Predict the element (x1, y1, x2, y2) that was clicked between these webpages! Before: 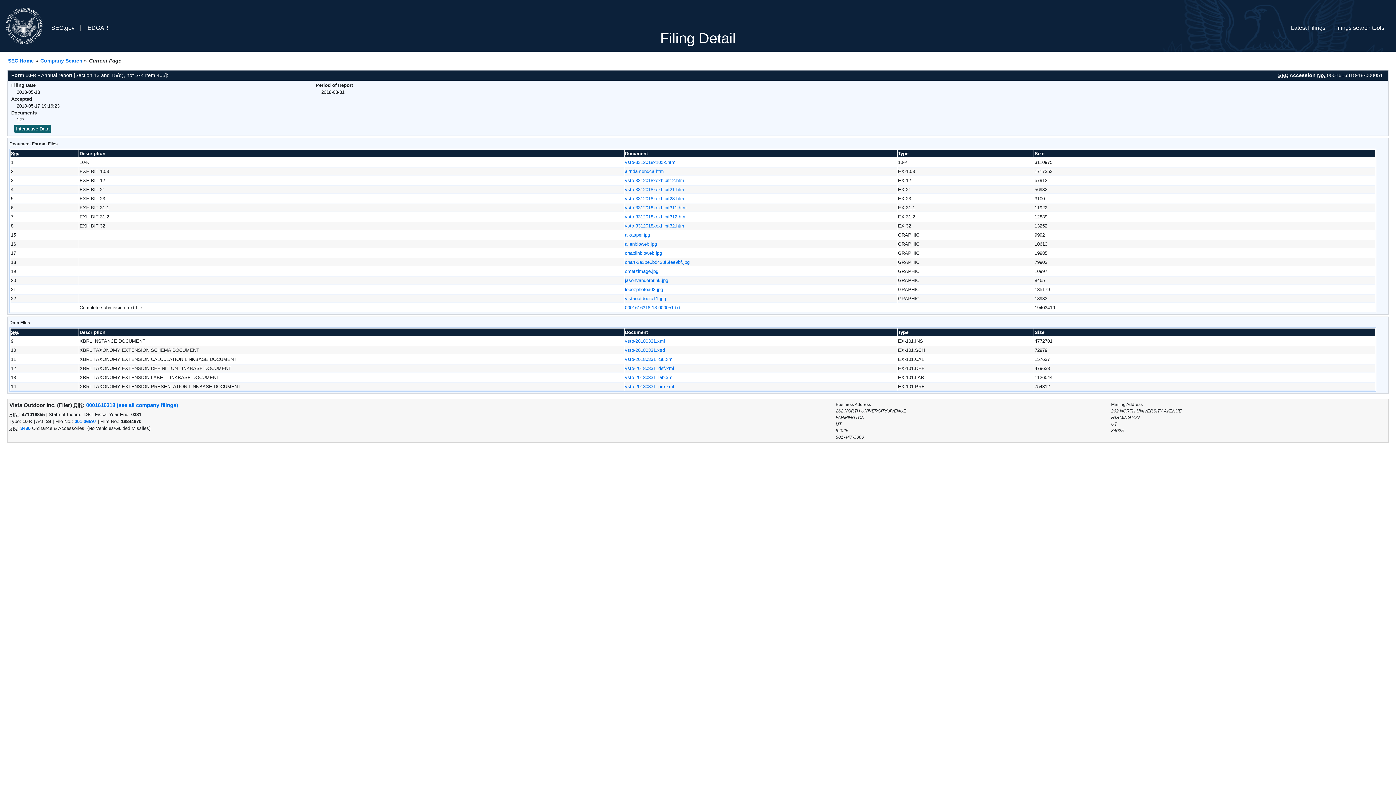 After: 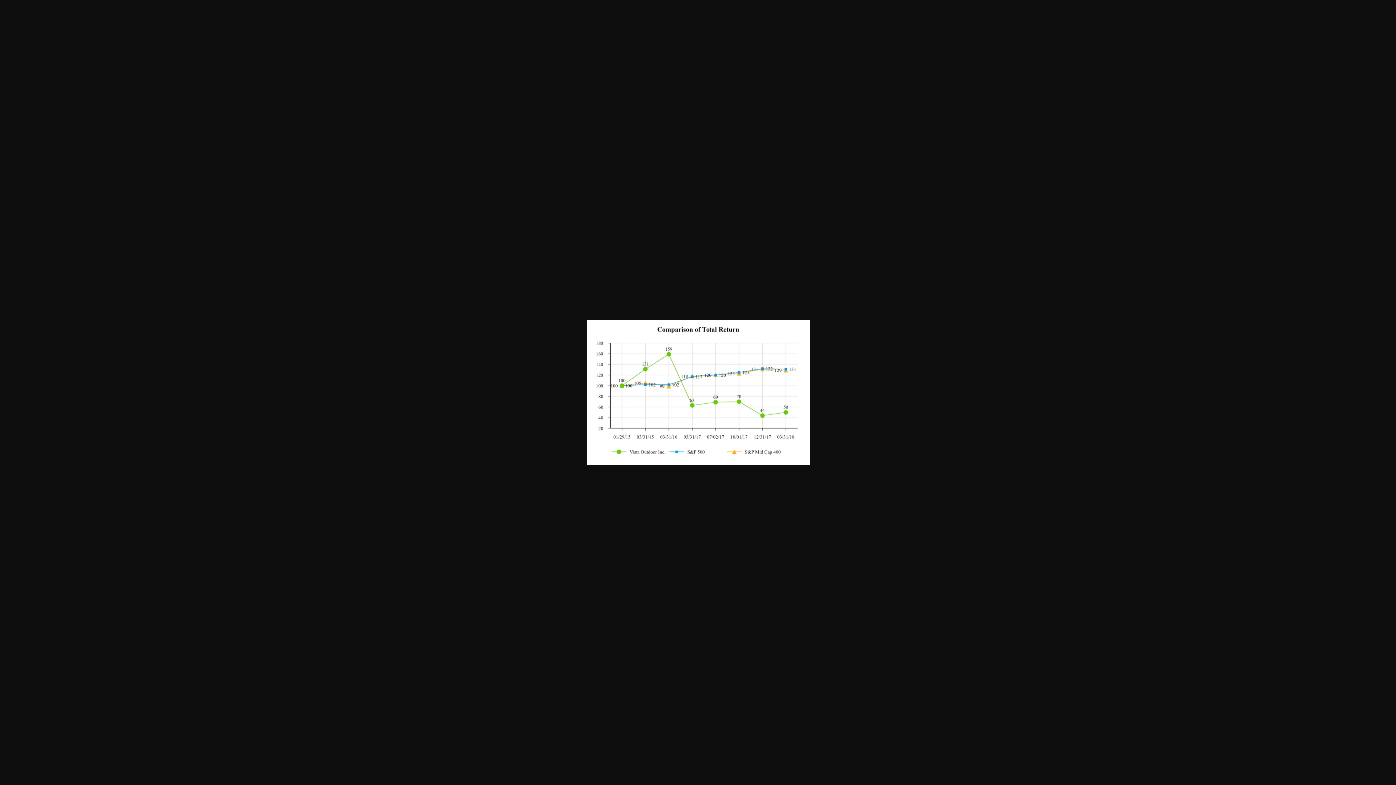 Action: bbox: (625, 259, 689, 265) label: chart-3e3be5bd433f5fee9bf.jpg